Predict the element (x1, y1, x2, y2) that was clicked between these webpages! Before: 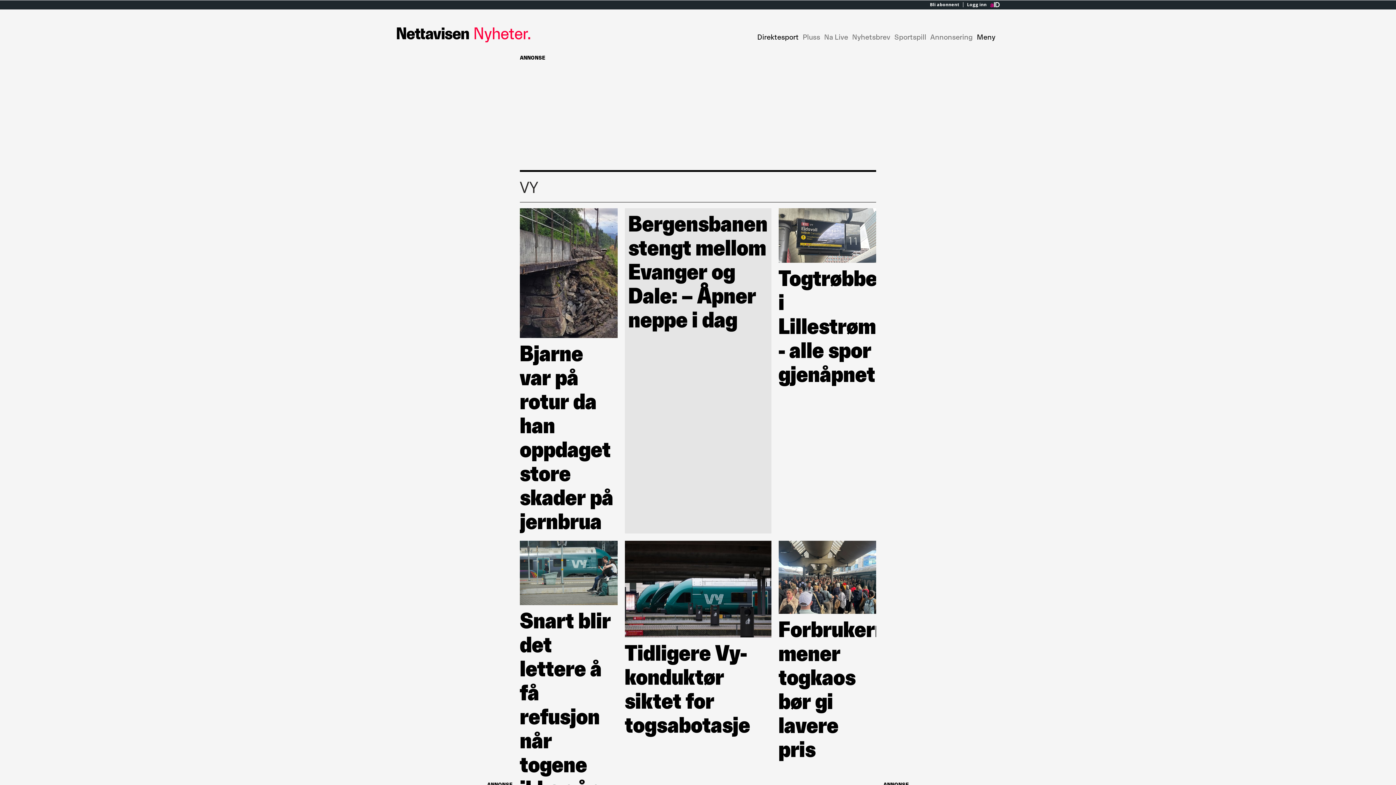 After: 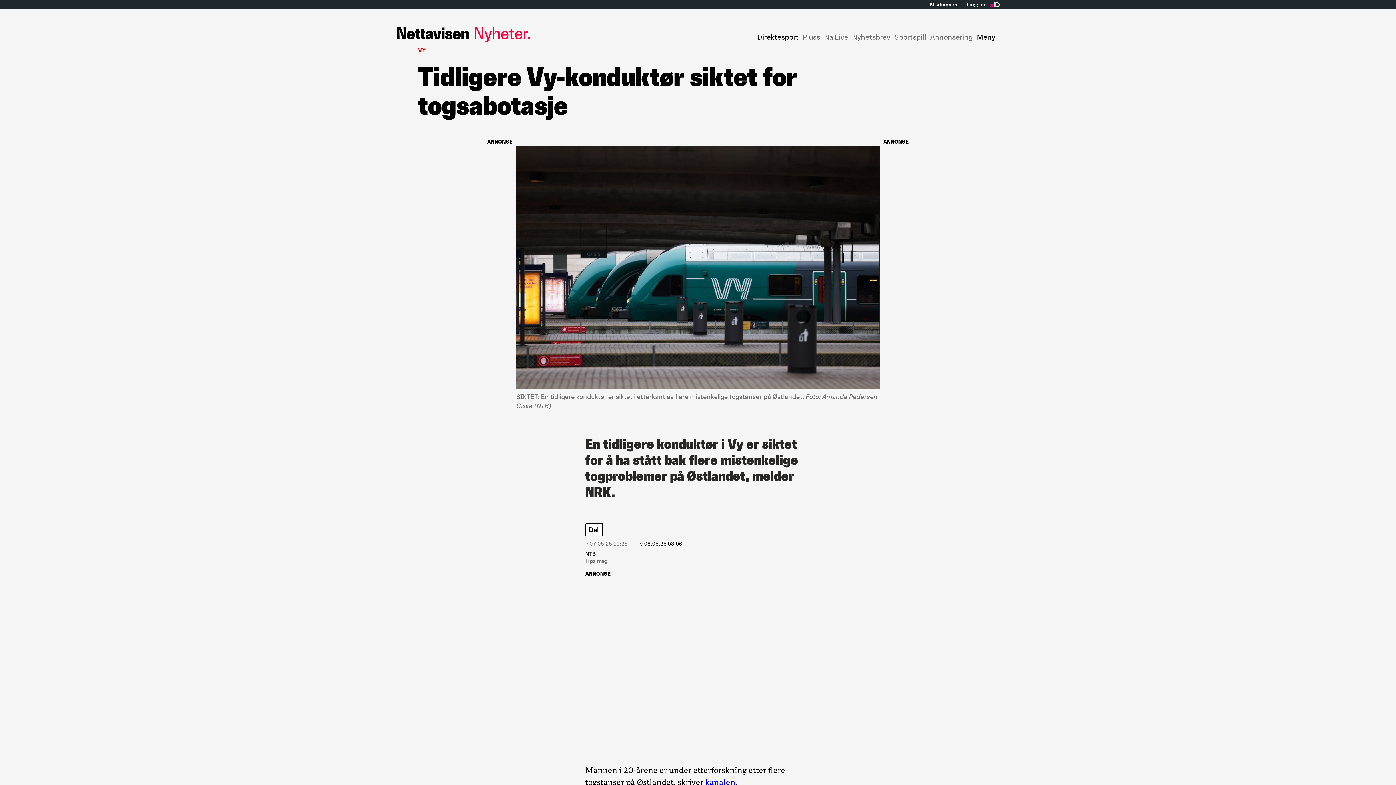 Action: bbox: (624, 541, 771, 801) label: Tidligere Vy-konduktør siktet for togsabotasje